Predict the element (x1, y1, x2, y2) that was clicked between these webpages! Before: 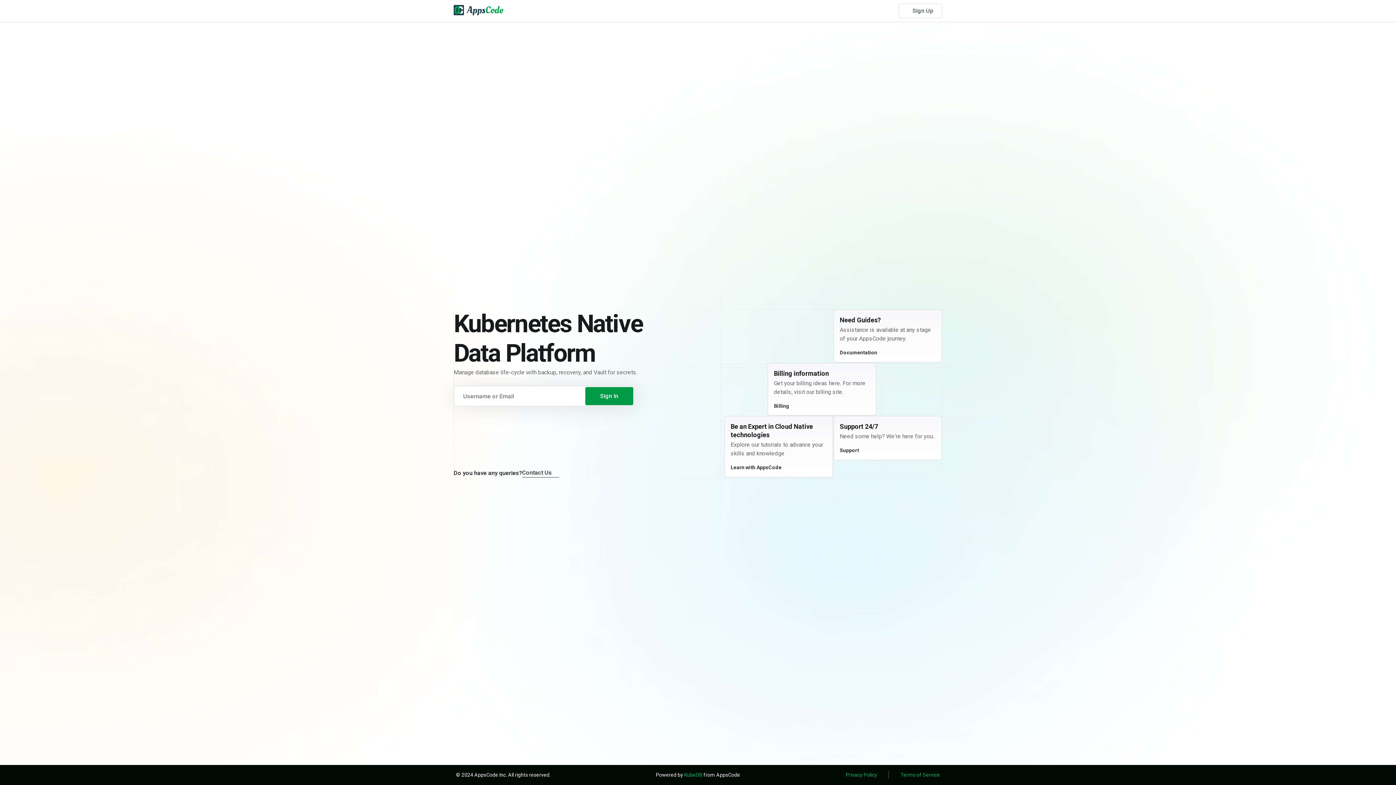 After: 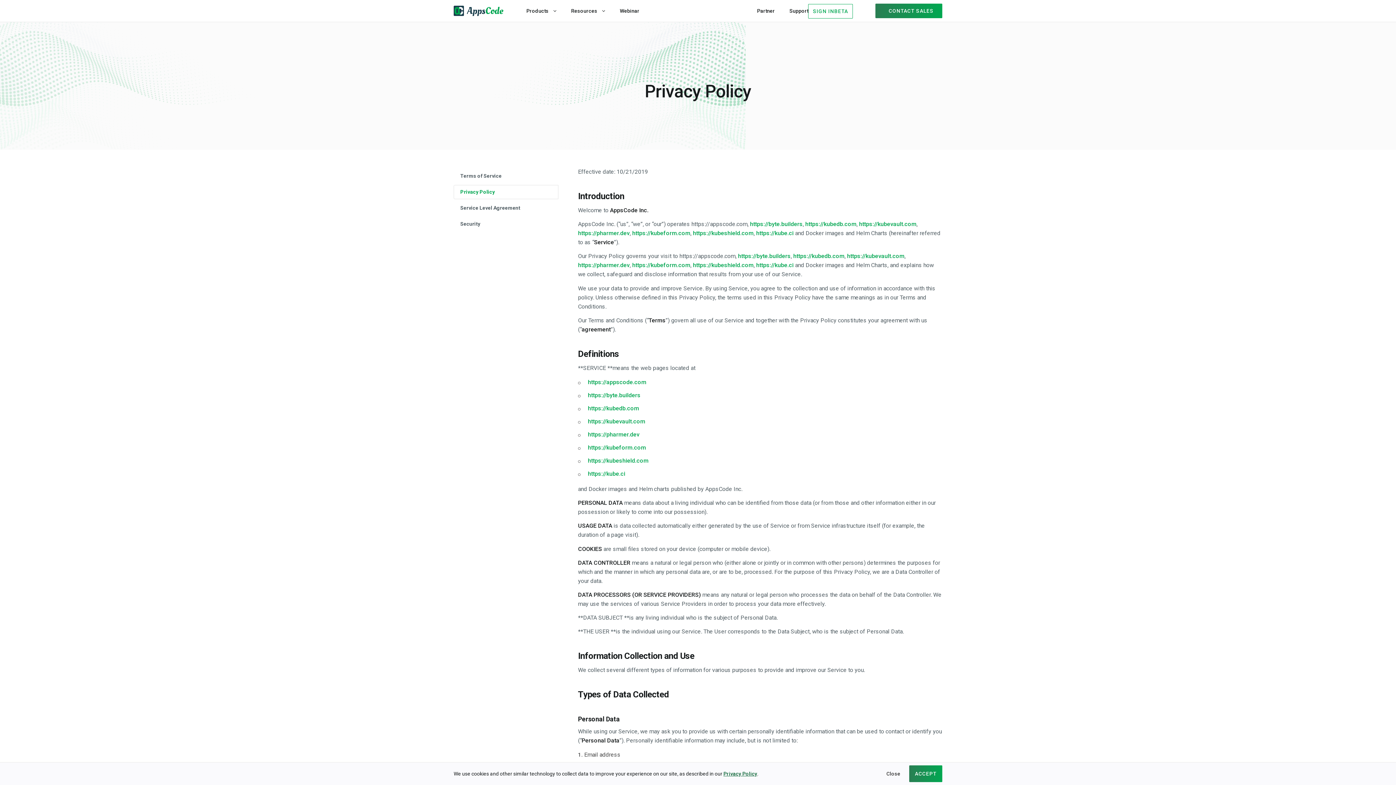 Action: bbox: (845, 772, 877, 778) label: Privacy Policy